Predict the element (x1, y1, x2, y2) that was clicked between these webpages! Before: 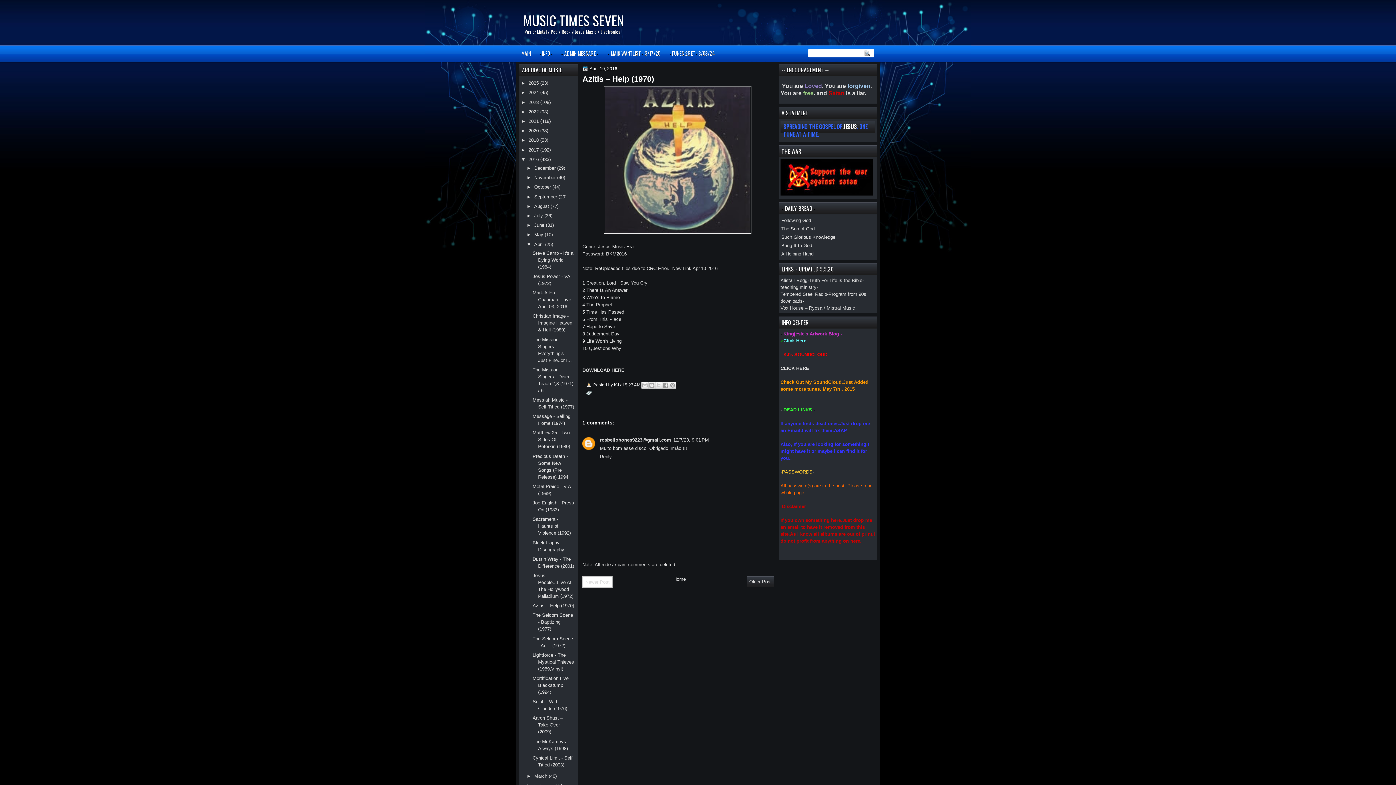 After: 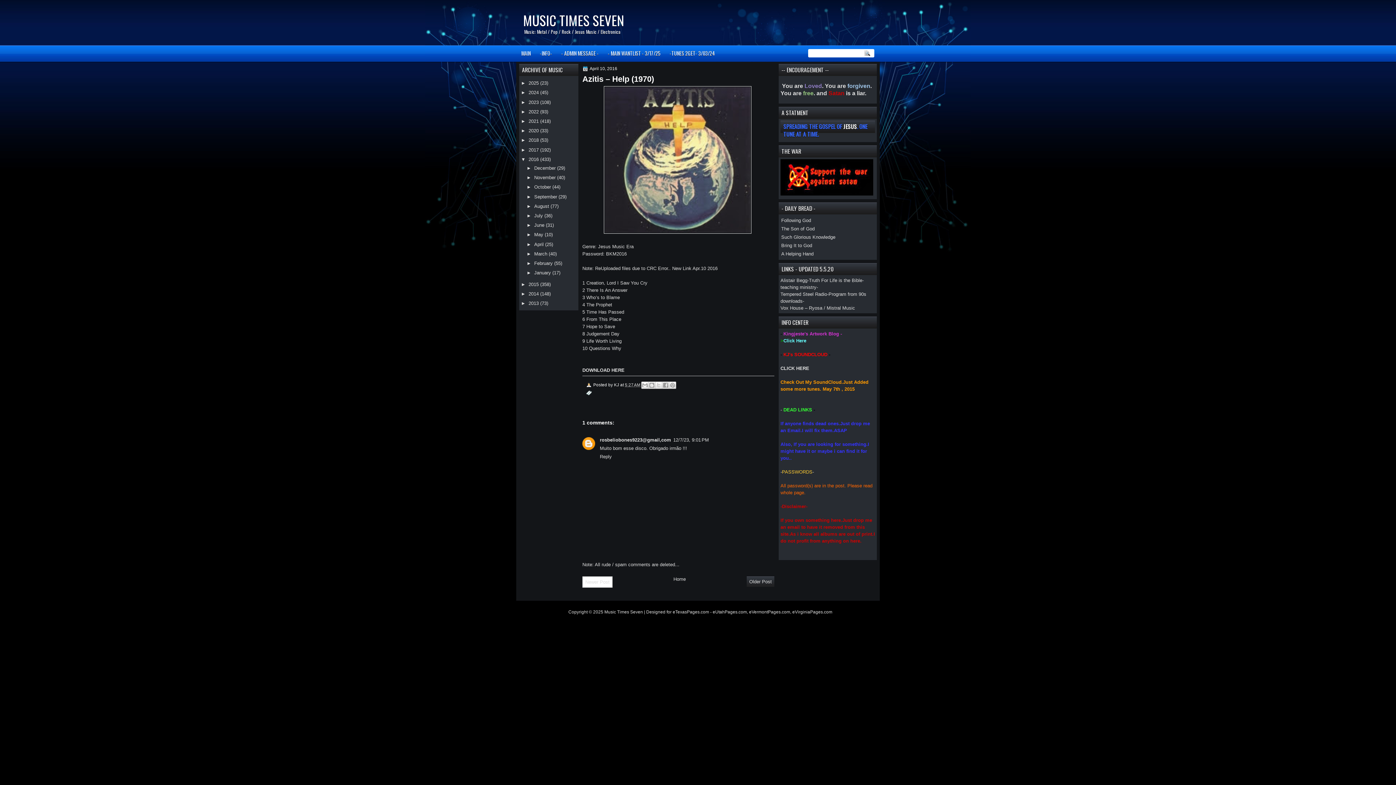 Action: bbox: (526, 241, 534, 247) label: ▼  